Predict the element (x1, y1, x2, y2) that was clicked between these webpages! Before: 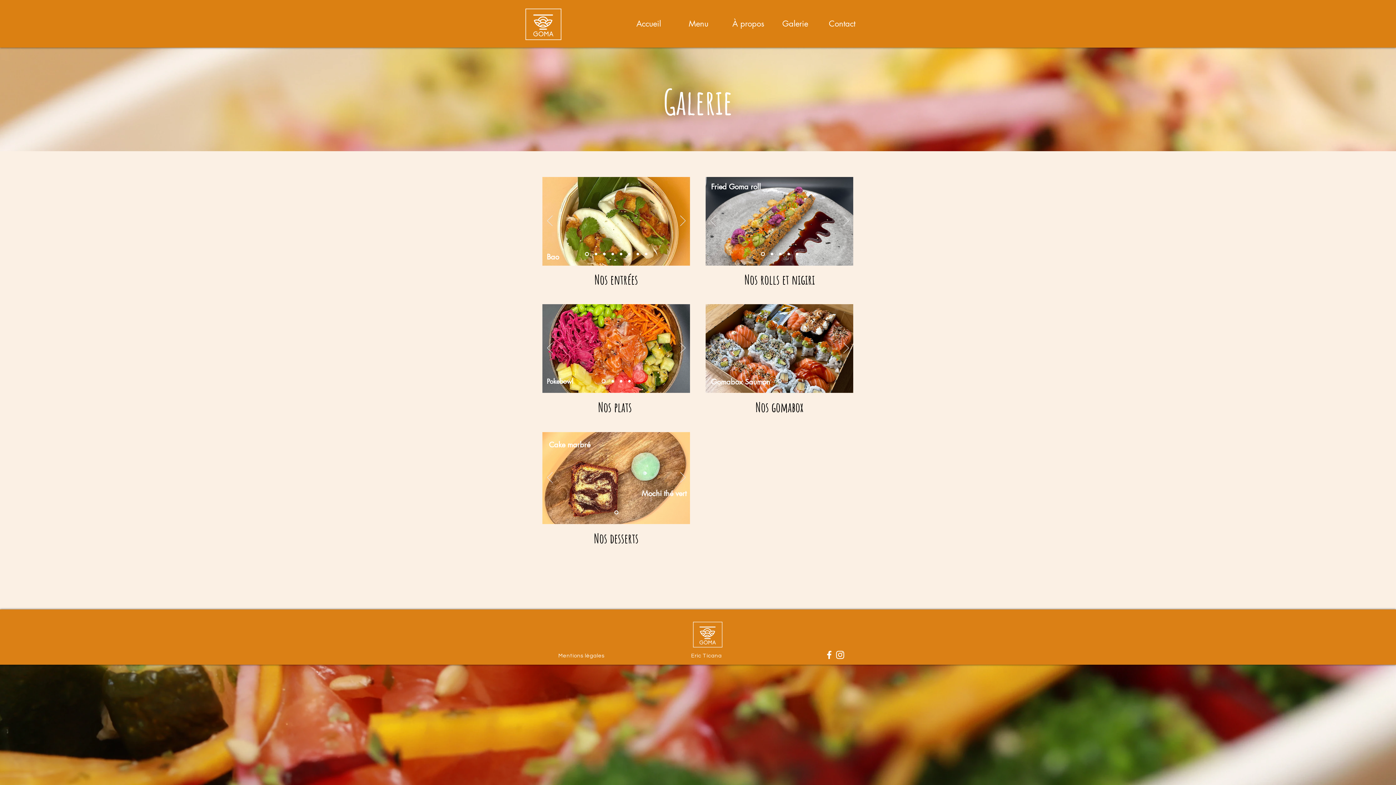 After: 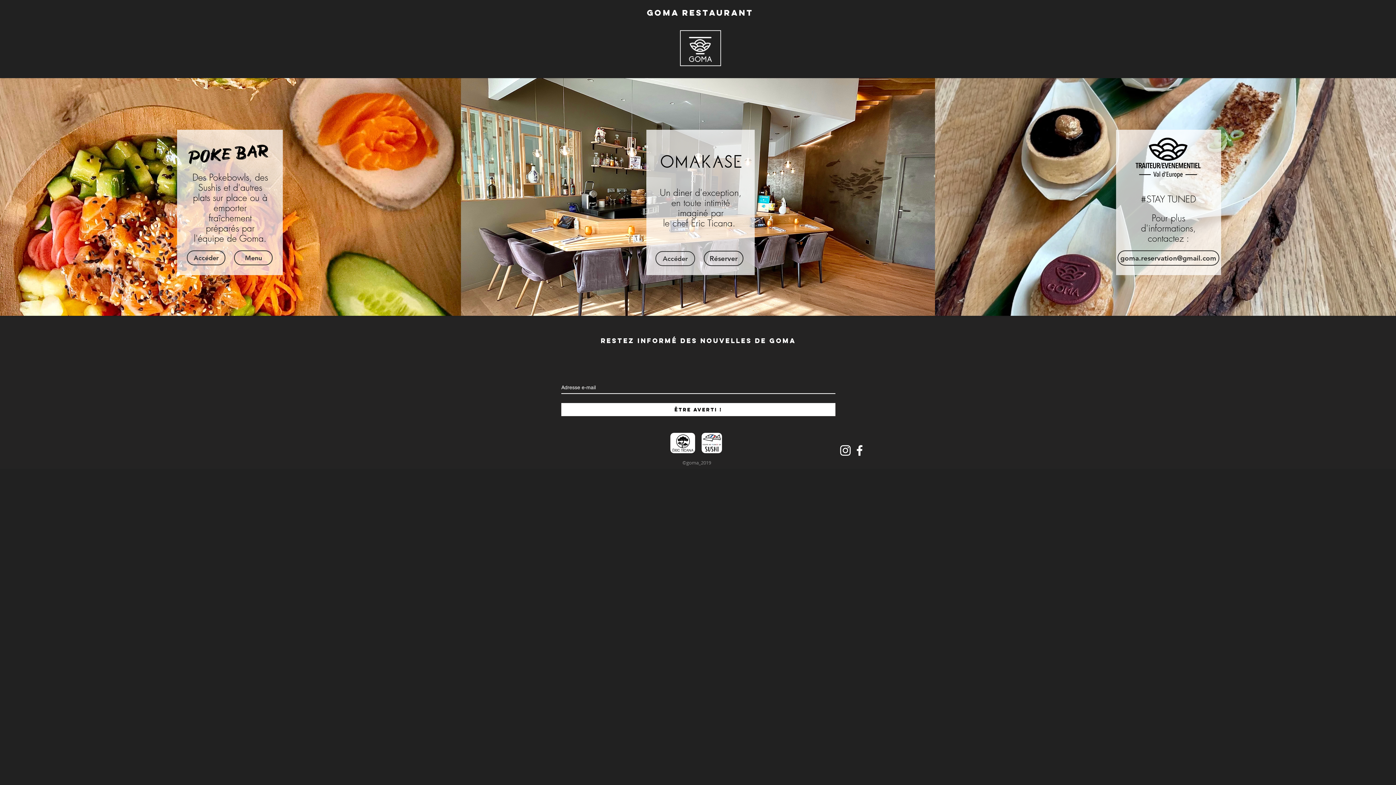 Action: label: Diapo 5 bbox: (787, 252, 790, 255)